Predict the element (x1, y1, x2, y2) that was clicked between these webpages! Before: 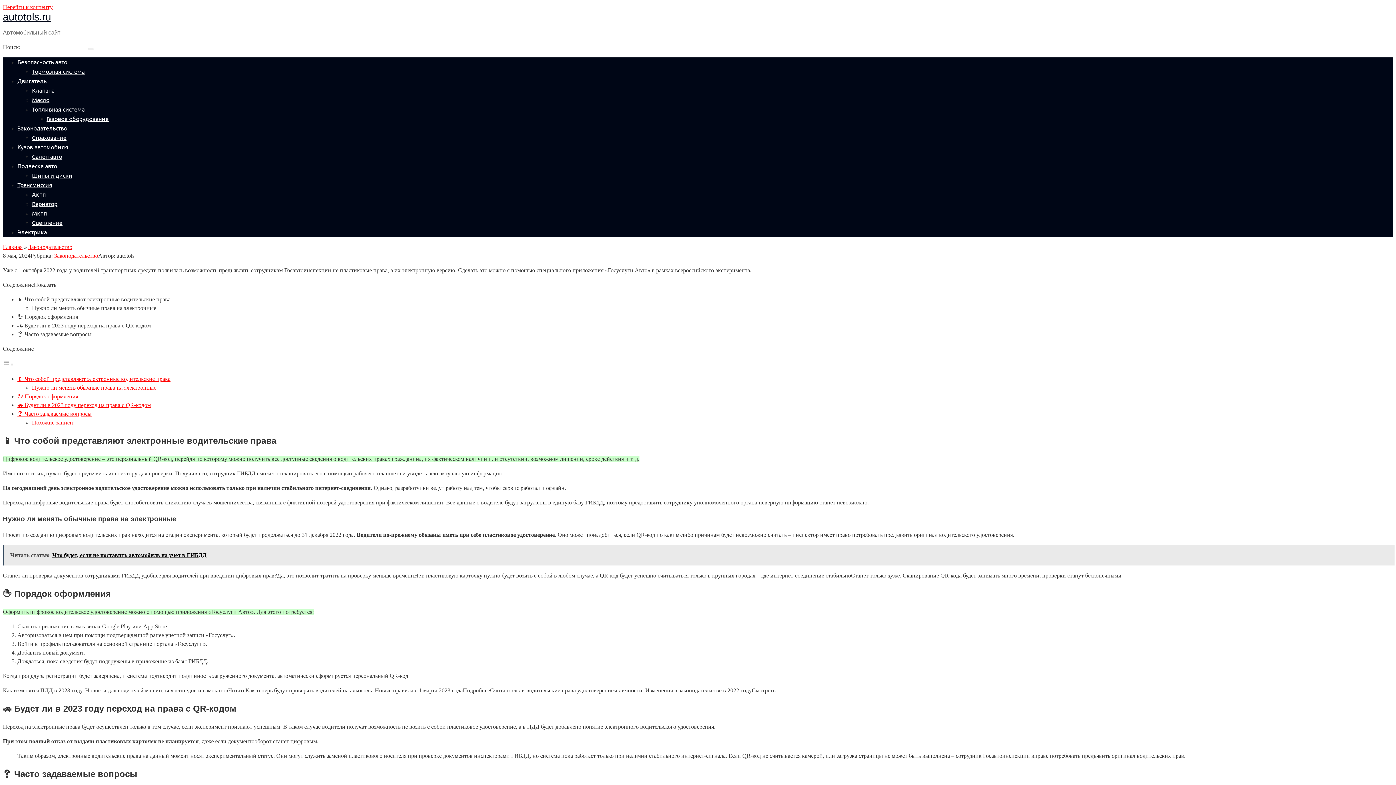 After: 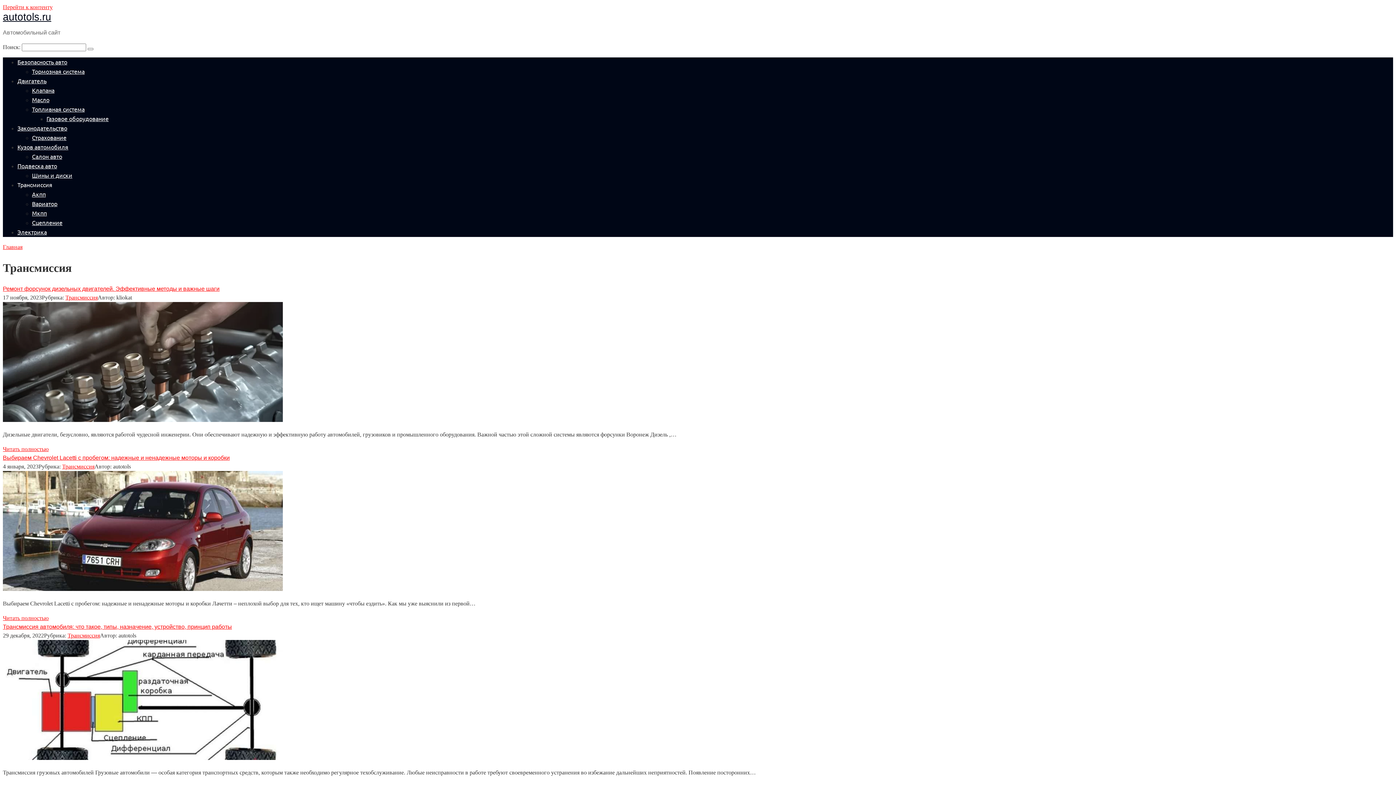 Action: label: Трансмиссия bbox: (17, 181, 52, 188)